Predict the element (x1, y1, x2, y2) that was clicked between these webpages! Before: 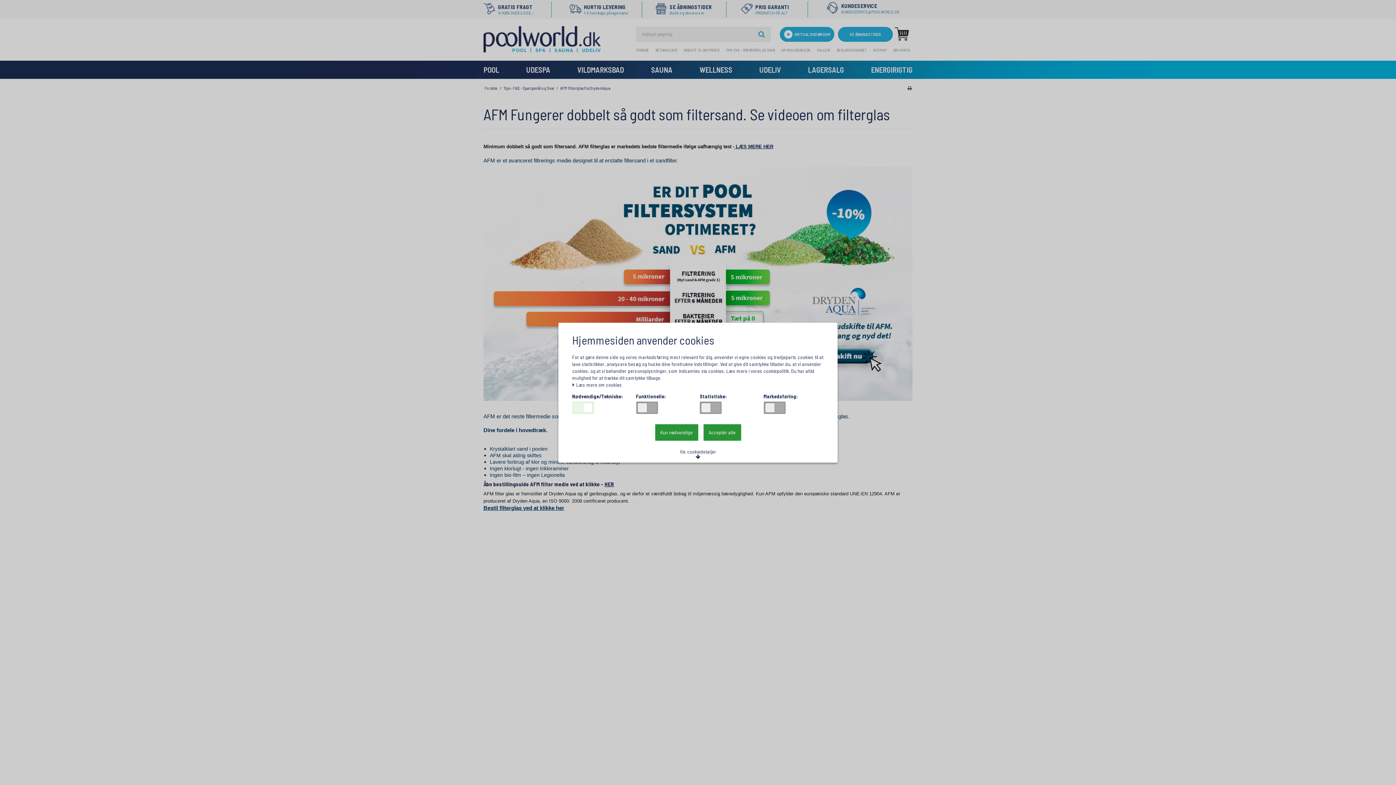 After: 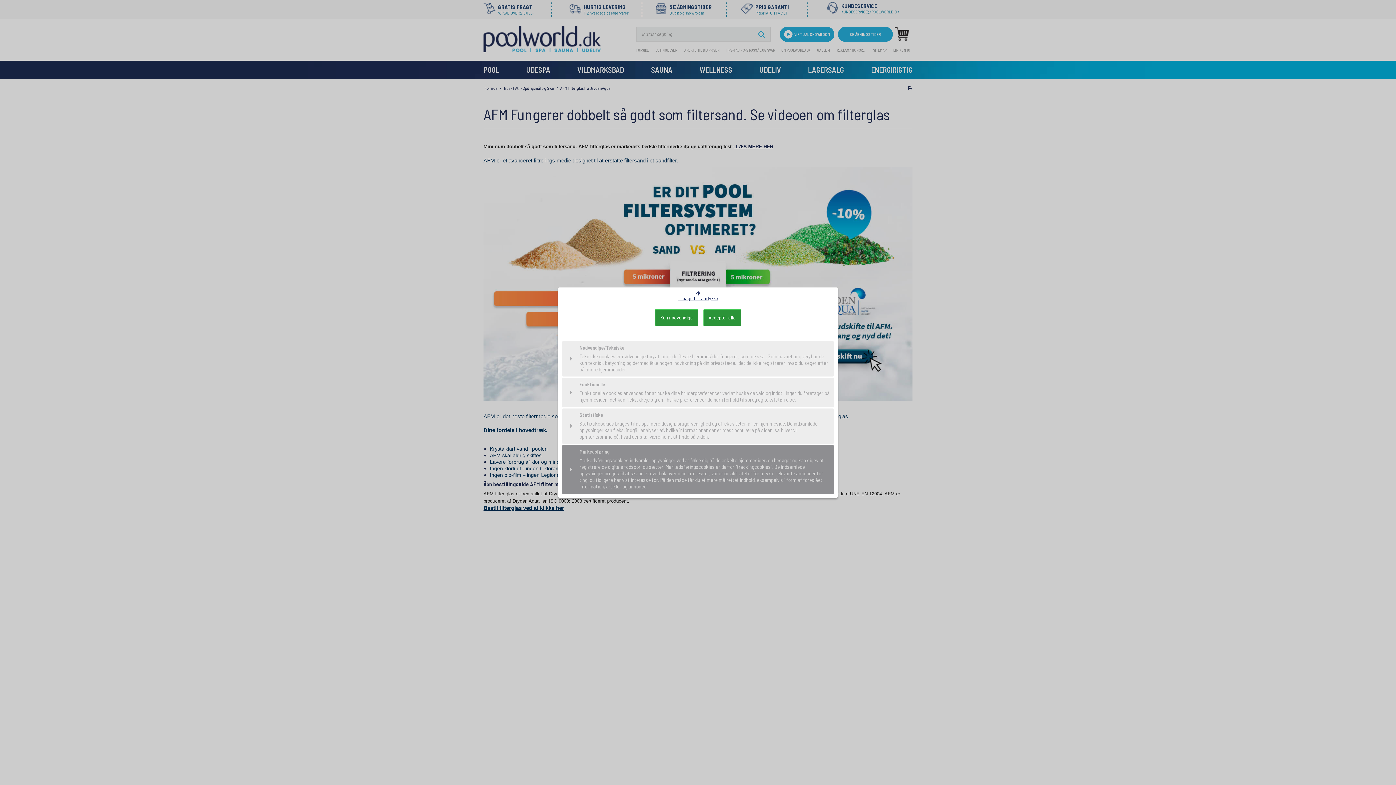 Action: label: Vis cookiedetaljer bbox: (674, 446, 721, 462)